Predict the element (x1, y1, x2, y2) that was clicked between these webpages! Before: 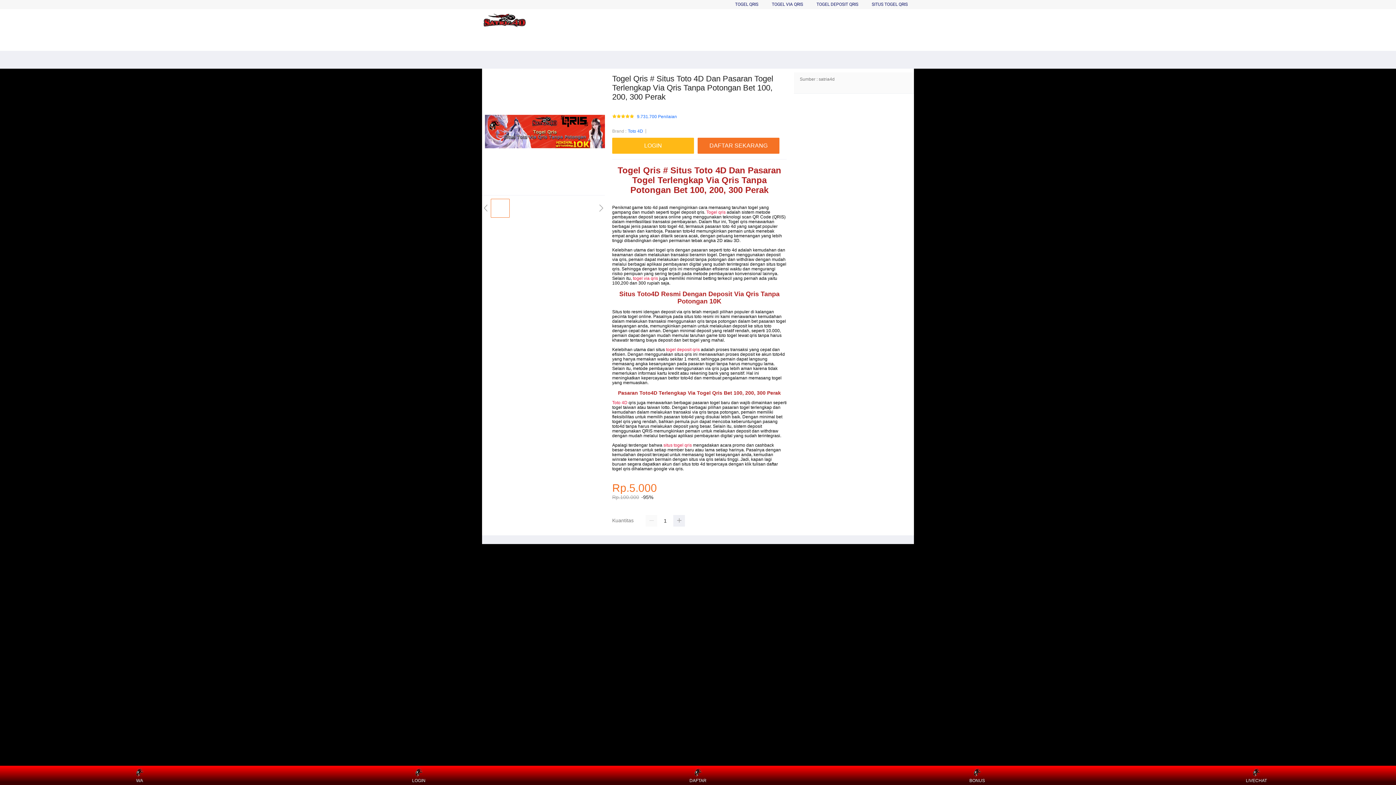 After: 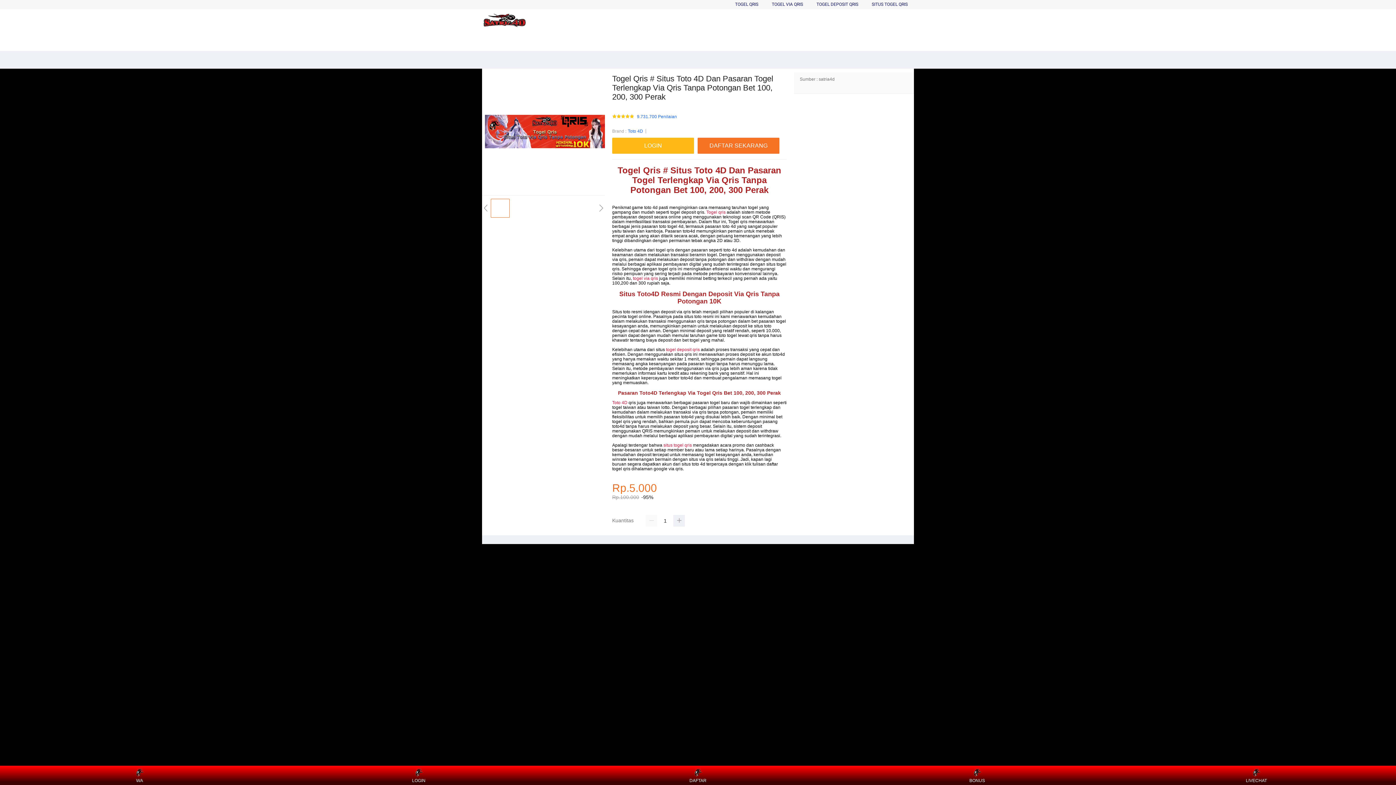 Action: bbox: (405, 768, 432, 783) label: LOGIN